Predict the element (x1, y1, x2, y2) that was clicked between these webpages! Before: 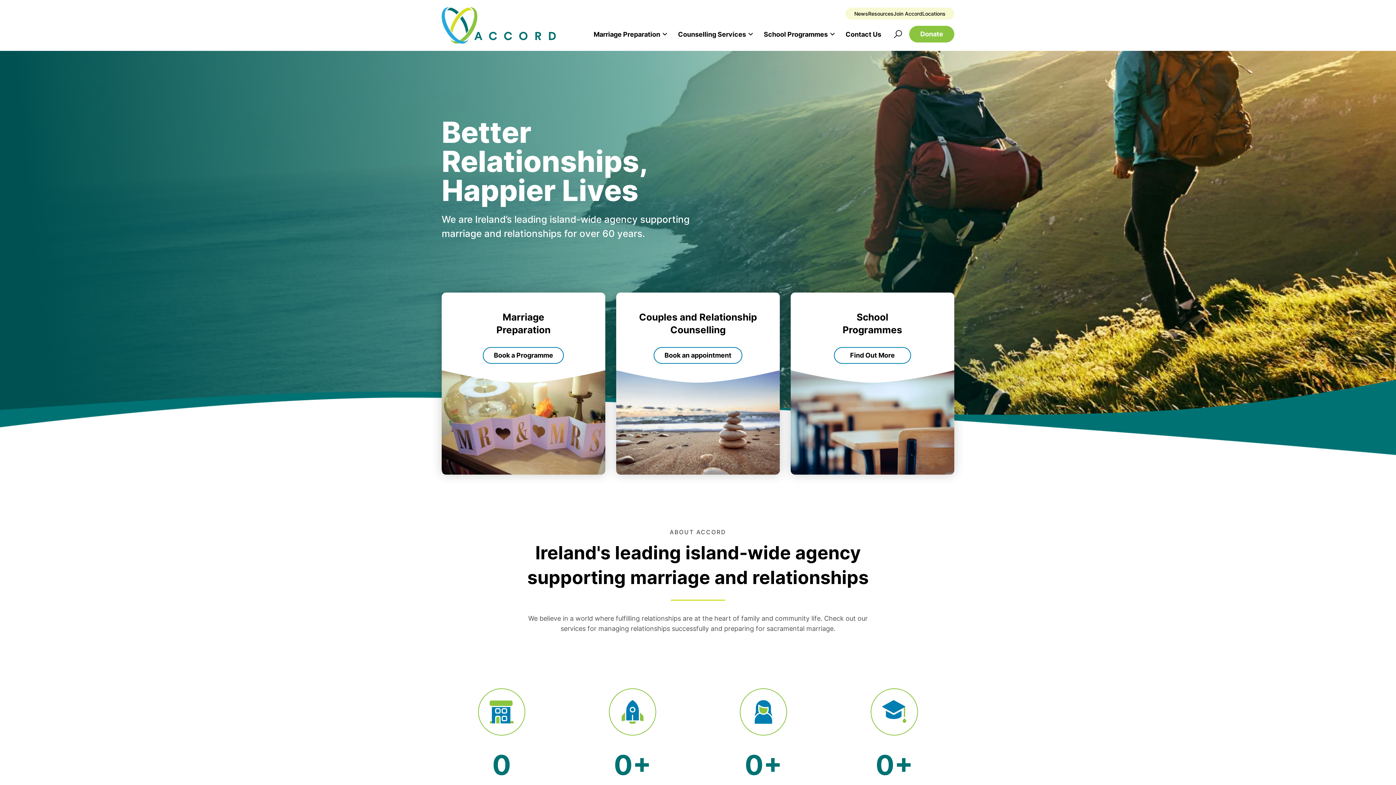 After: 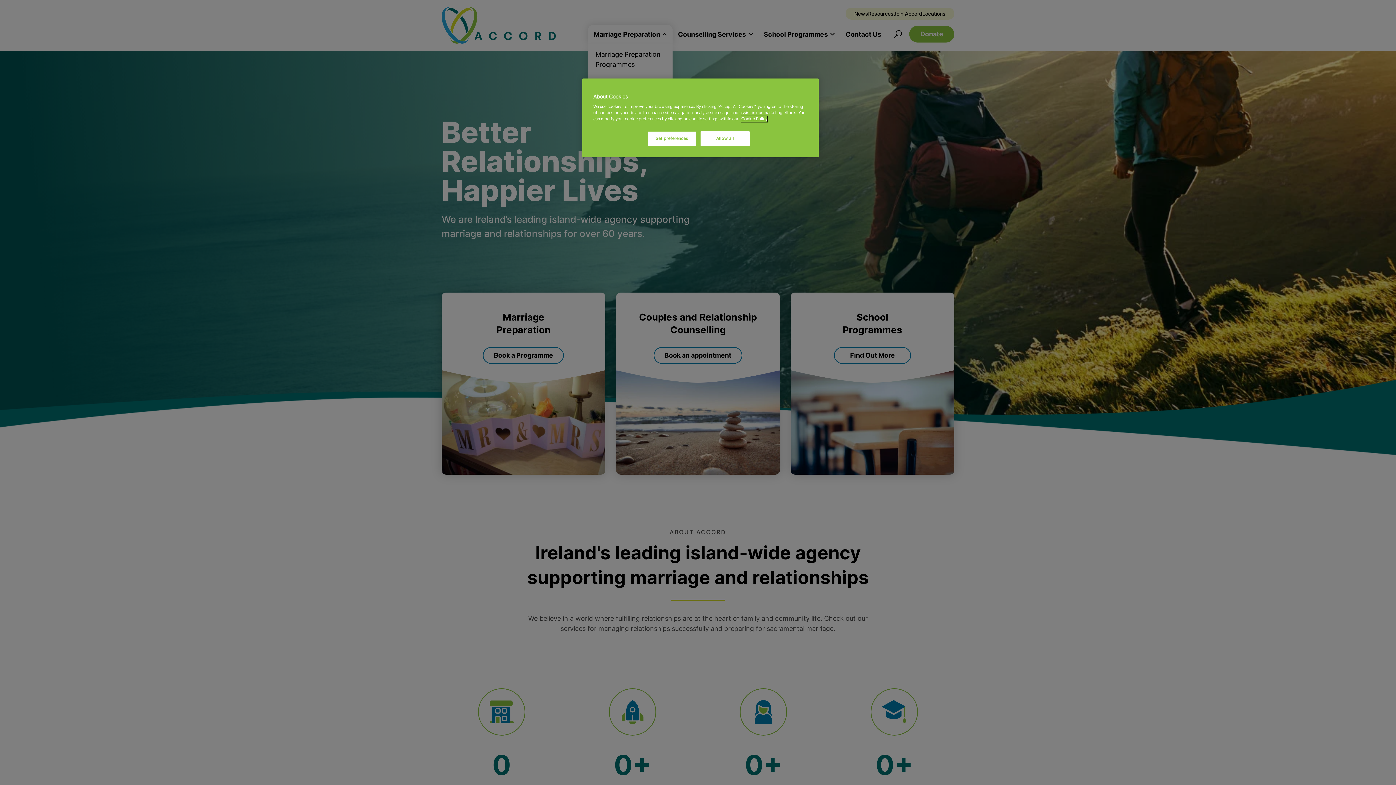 Action: label: Marriage Preparation bbox: (588, 24, 672, 43)